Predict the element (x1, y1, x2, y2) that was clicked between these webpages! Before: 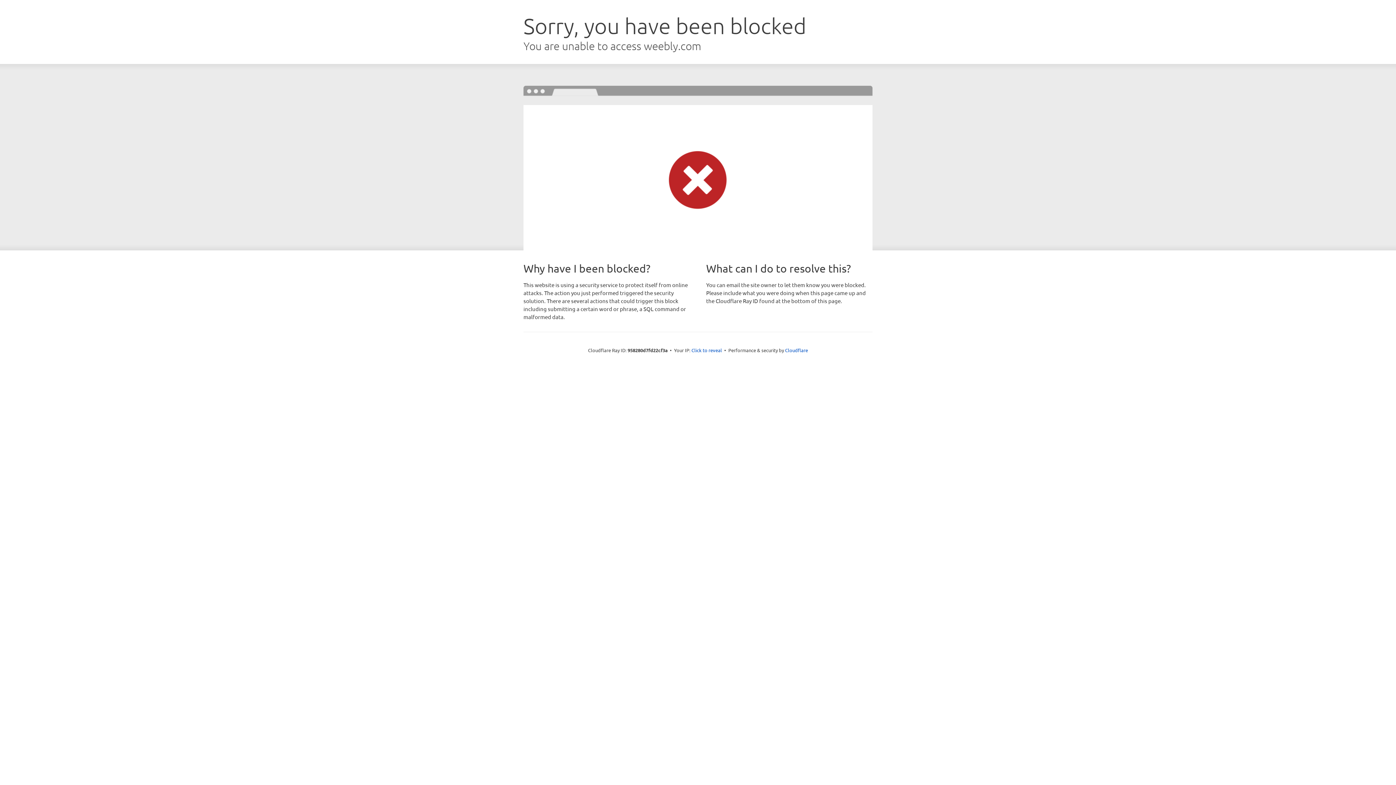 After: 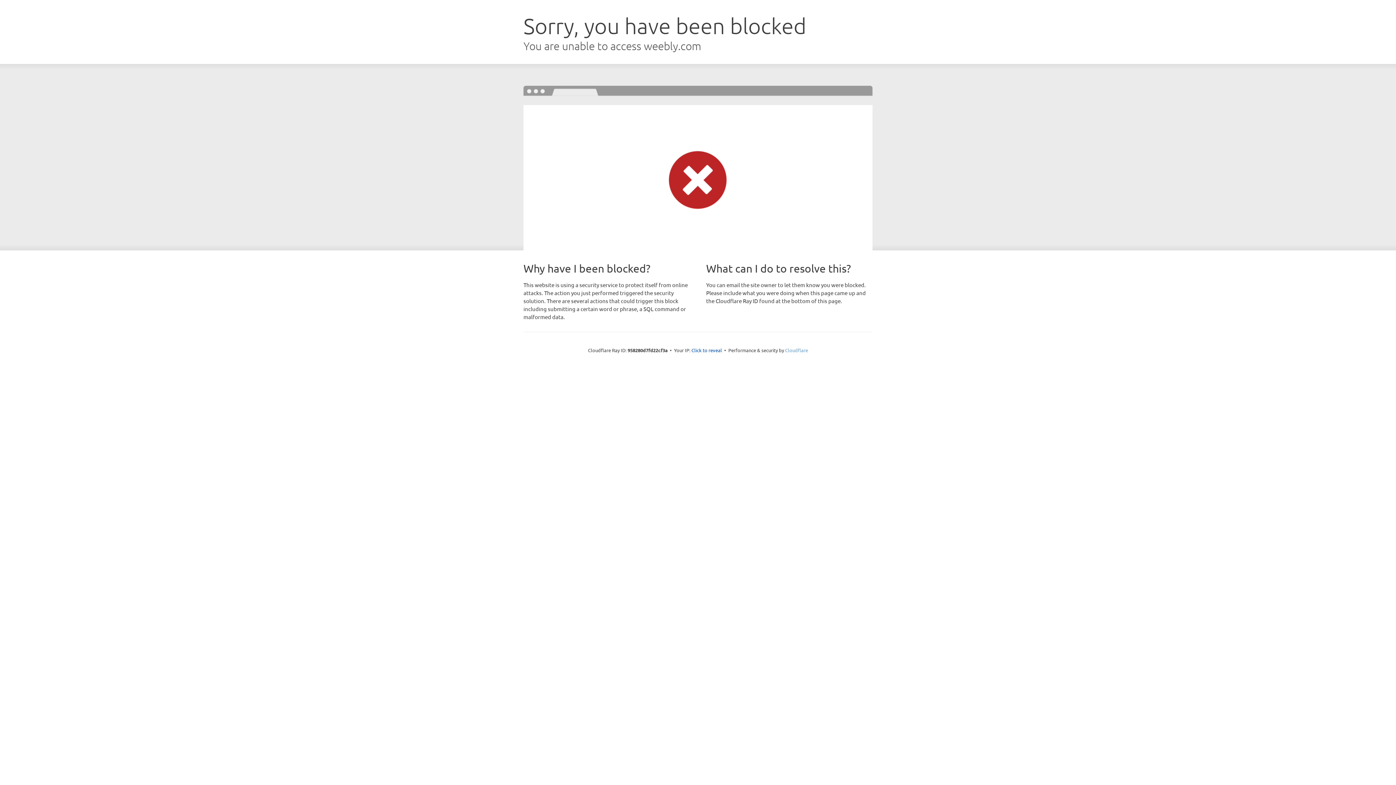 Action: bbox: (785, 347, 808, 353) label: Cloudflare